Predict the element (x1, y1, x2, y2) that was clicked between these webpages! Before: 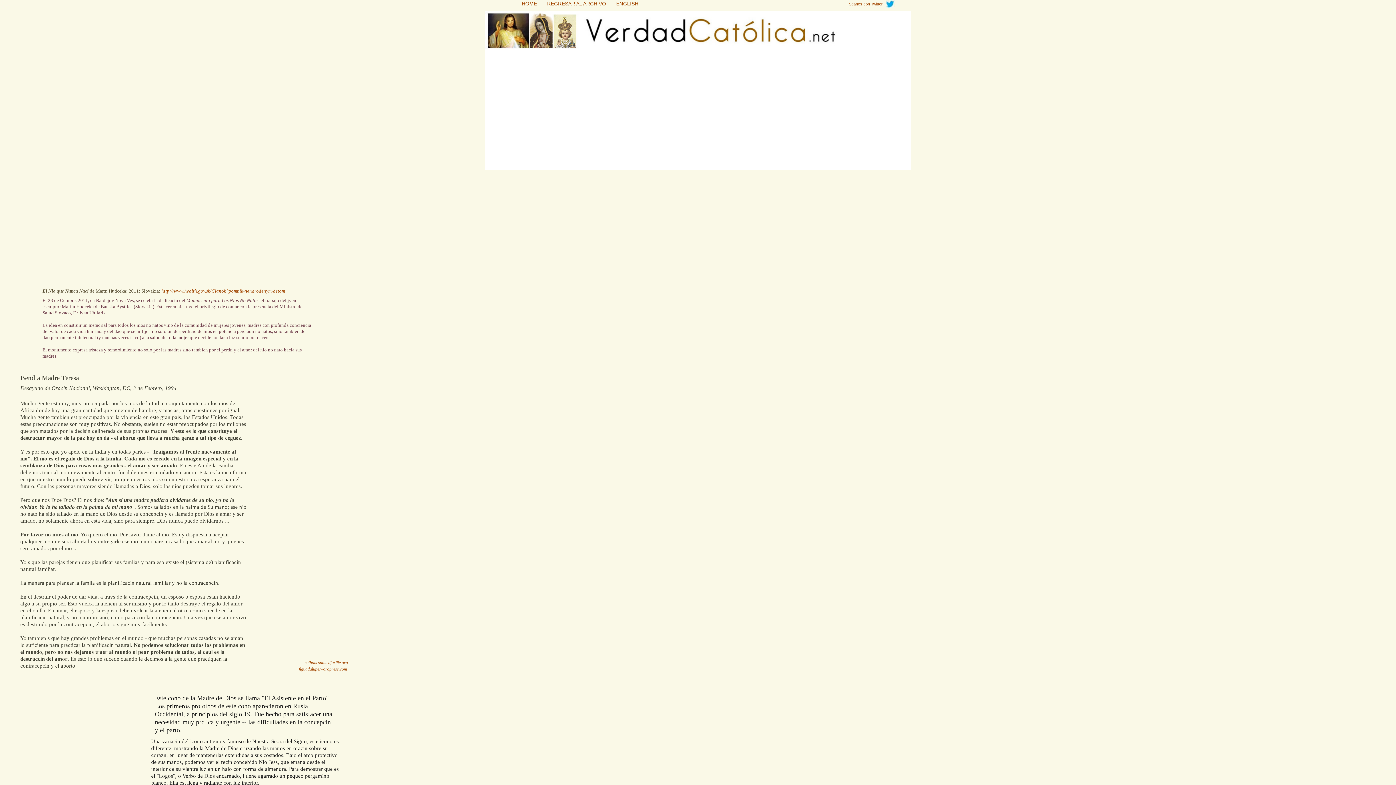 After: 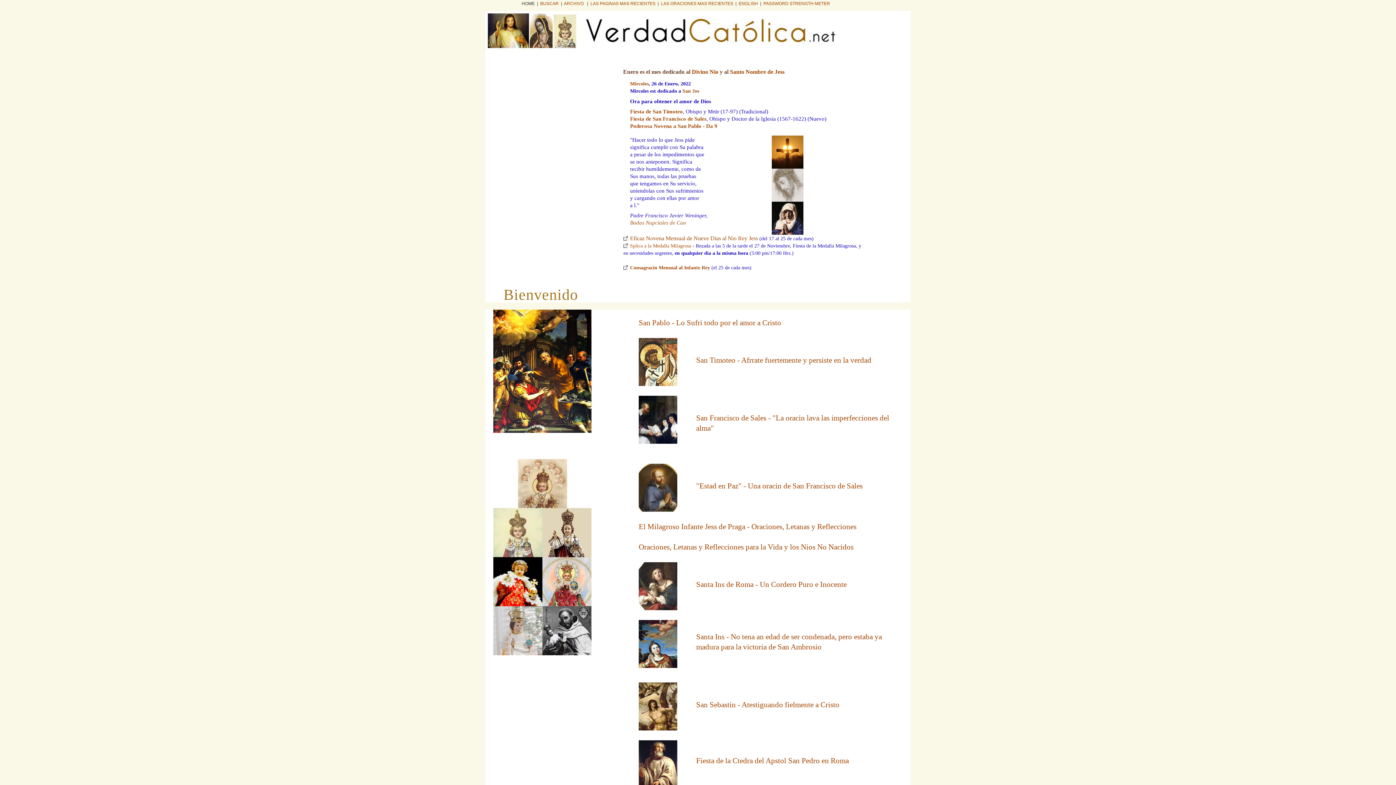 Action: bbox: (521, 0, 537, 6) label: HOME